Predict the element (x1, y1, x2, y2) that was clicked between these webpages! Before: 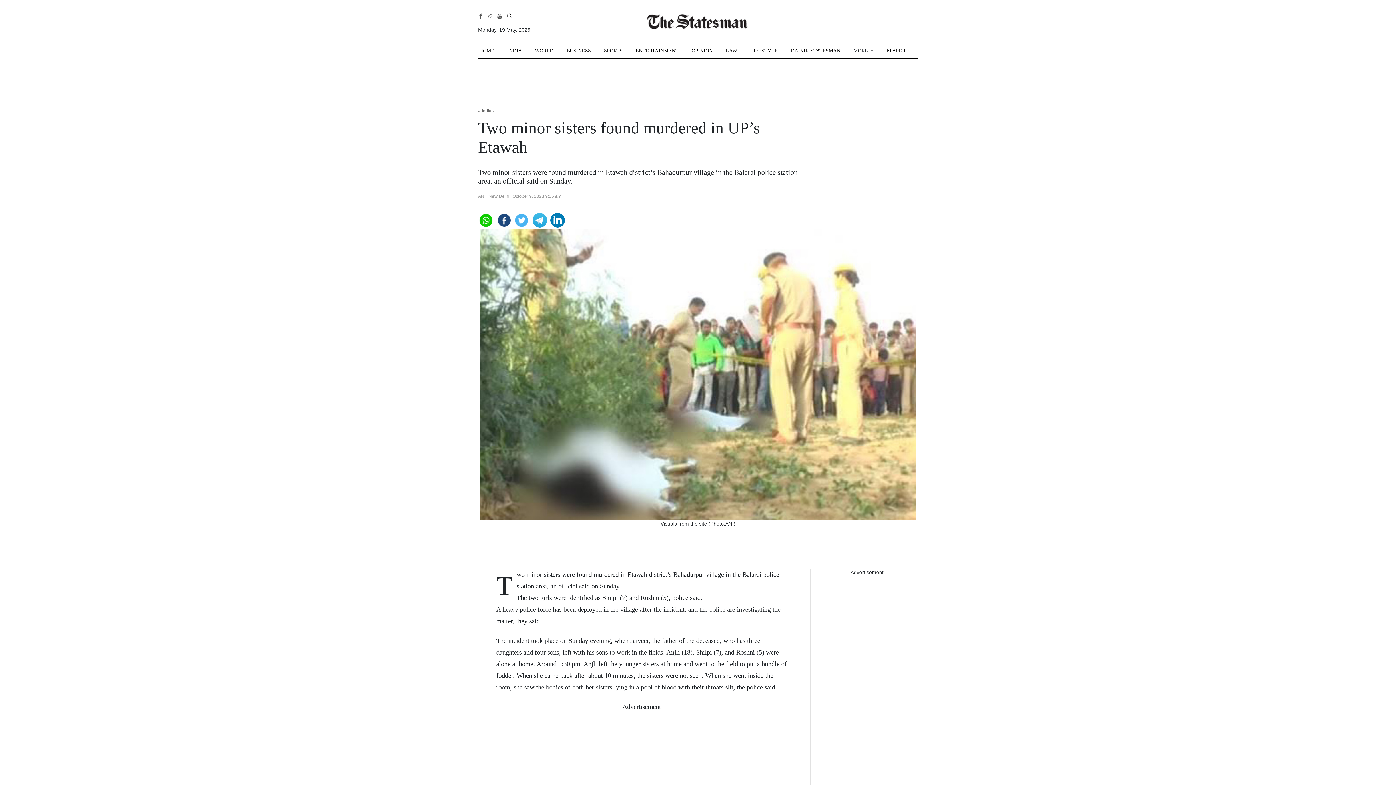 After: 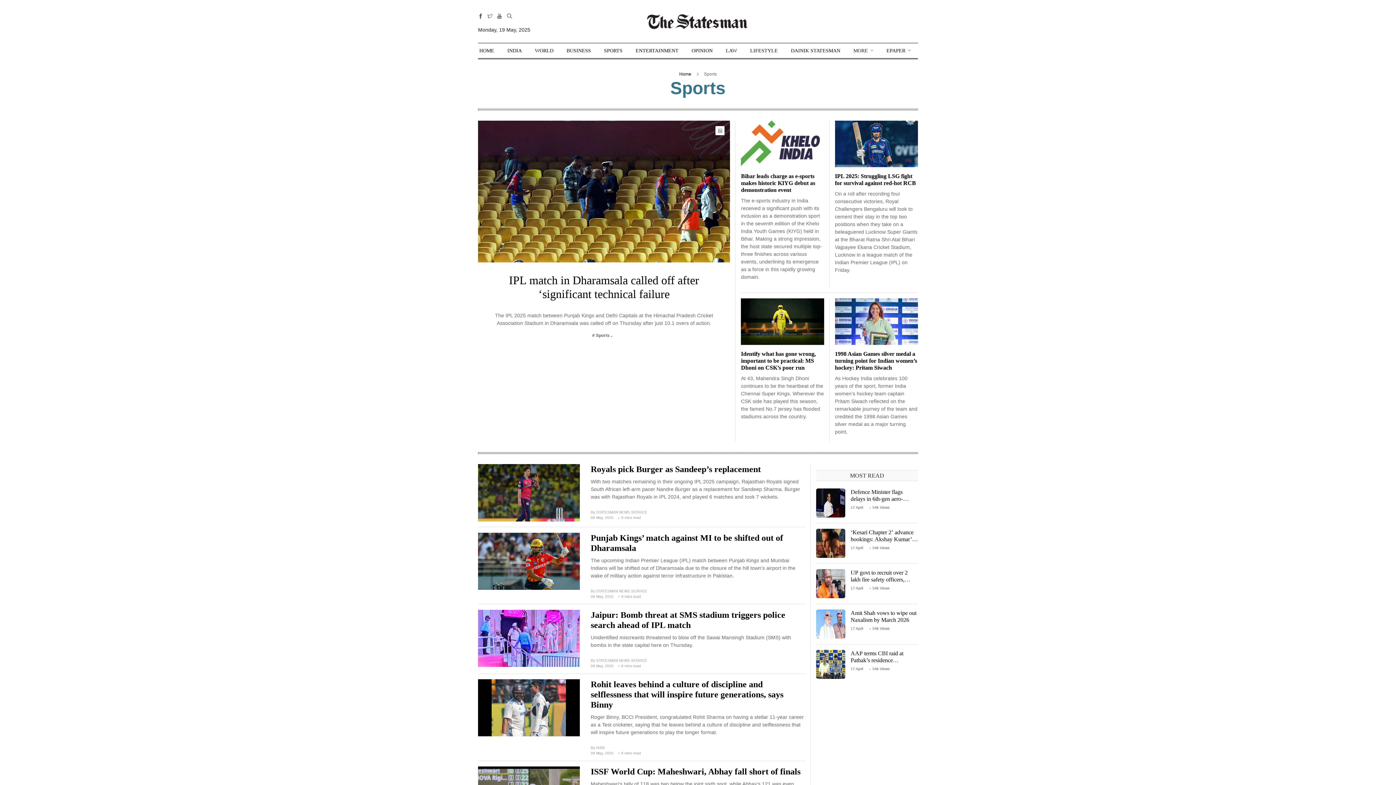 Action: bbox: (604, 43, 622, 58) label: SPORTS